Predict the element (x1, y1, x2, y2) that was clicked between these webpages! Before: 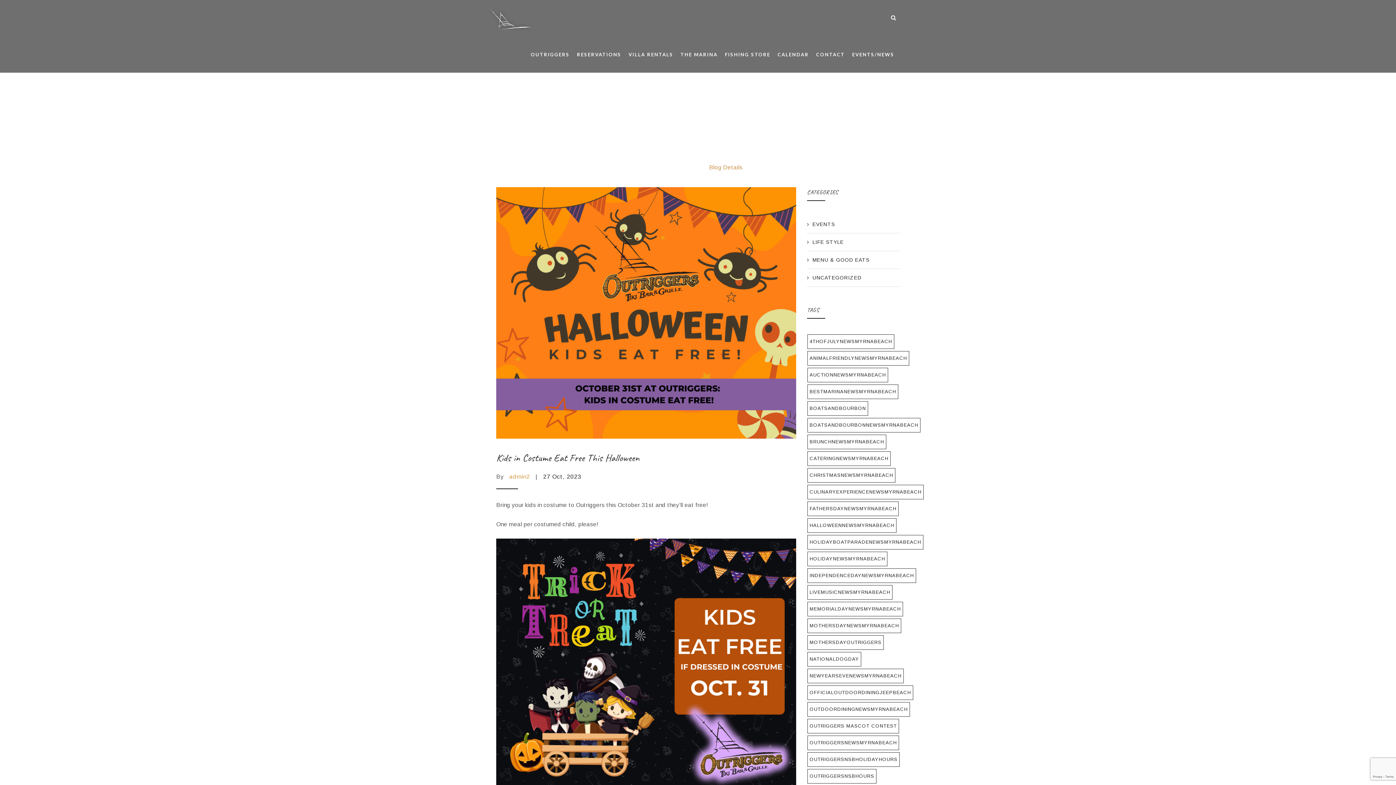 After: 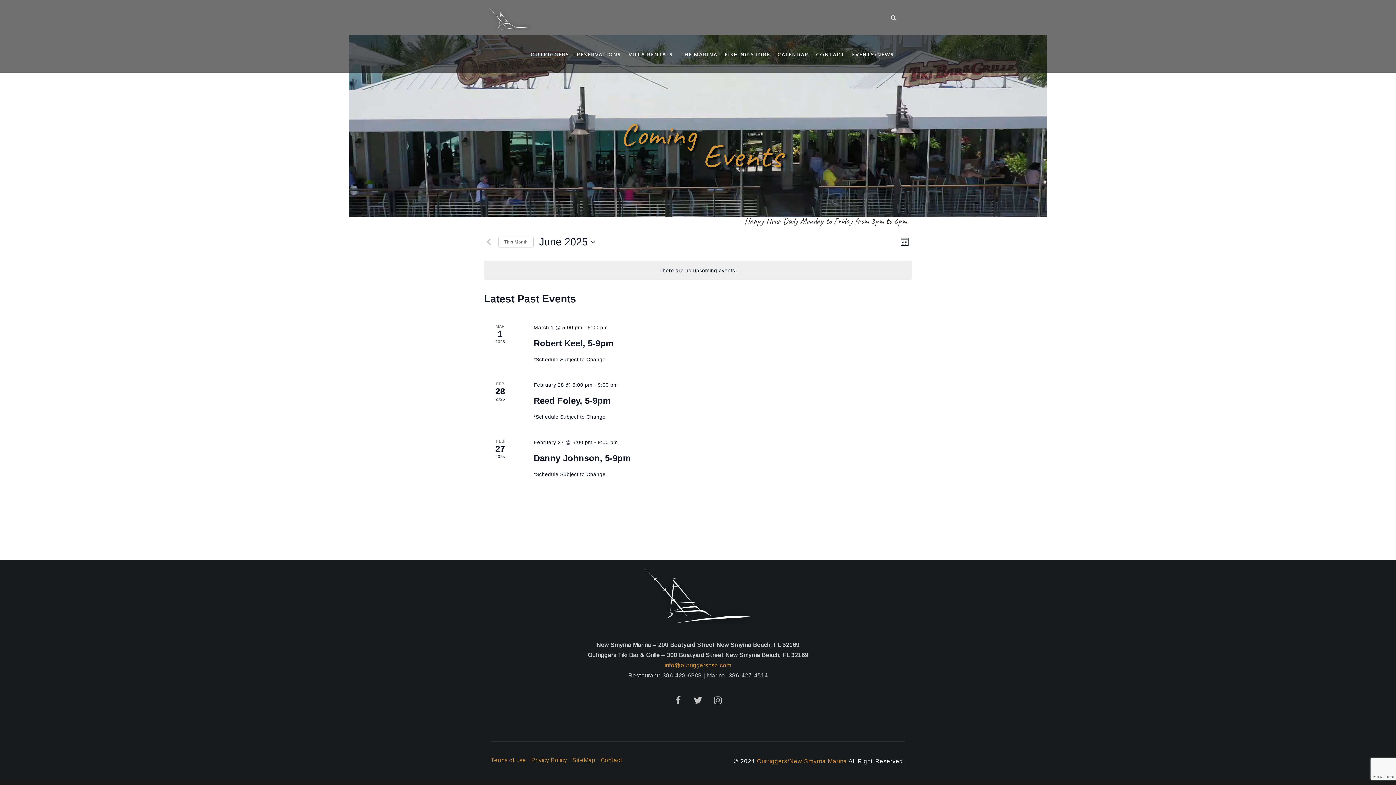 Action: bbox: (774, 36, 812, 72) label: CALENDAR